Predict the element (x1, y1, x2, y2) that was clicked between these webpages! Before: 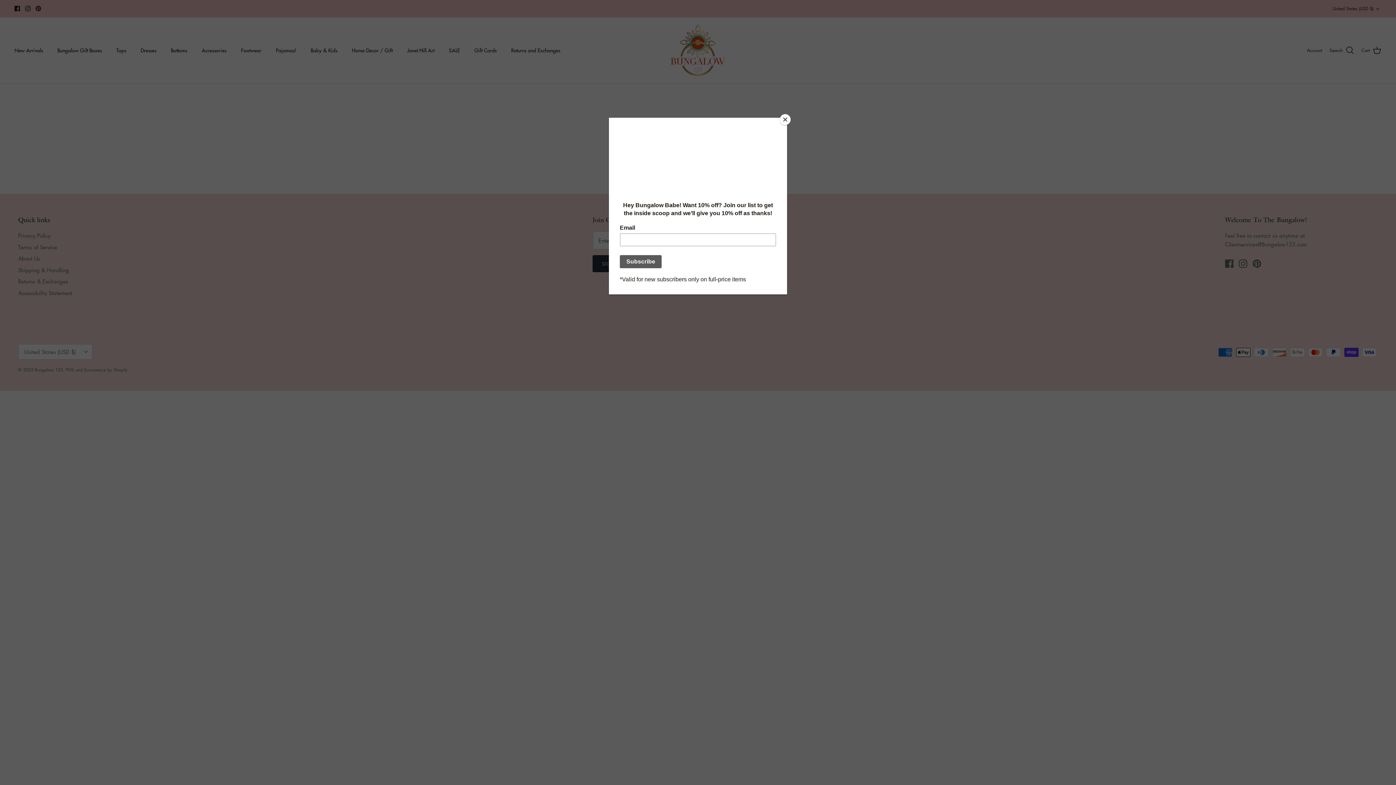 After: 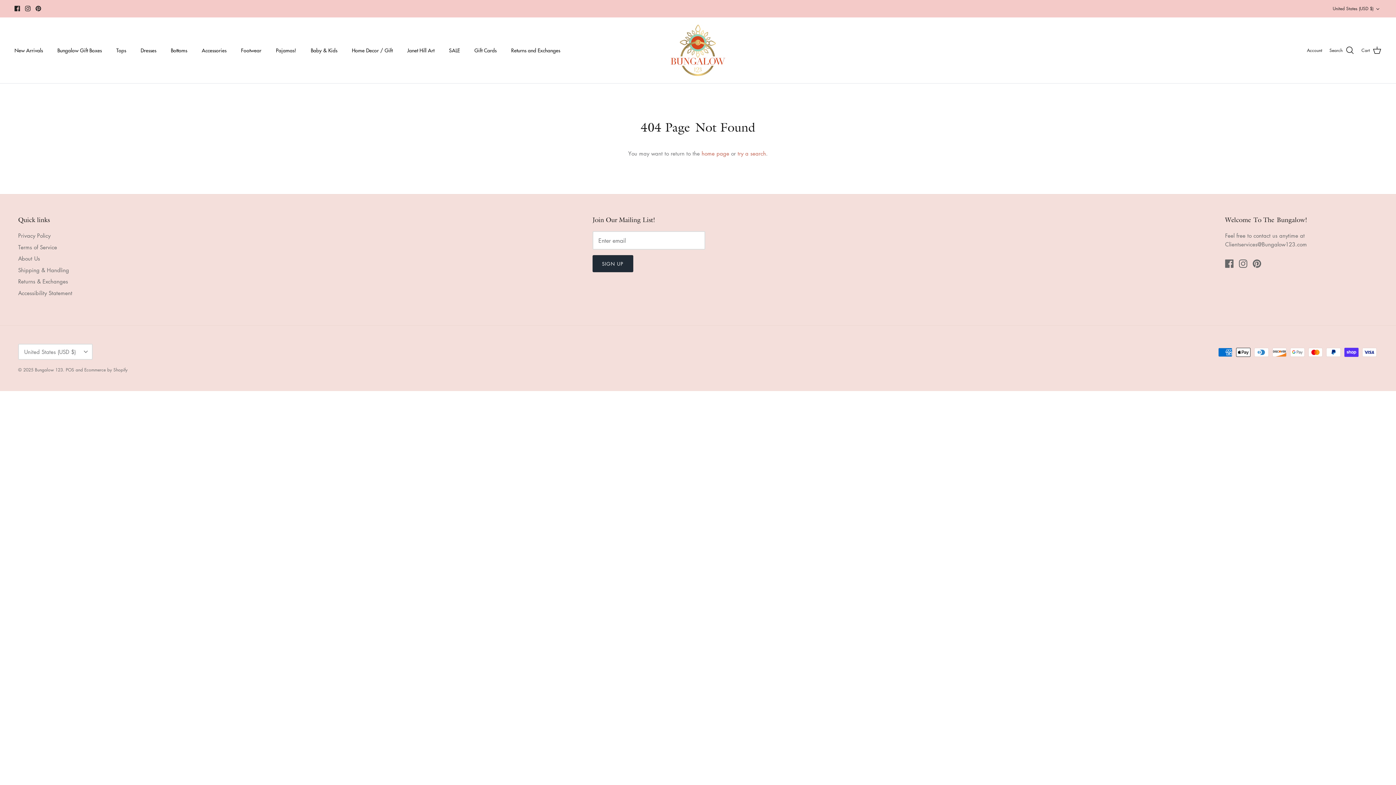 Action: bbox: (780, 114, 790, 125) label: Close